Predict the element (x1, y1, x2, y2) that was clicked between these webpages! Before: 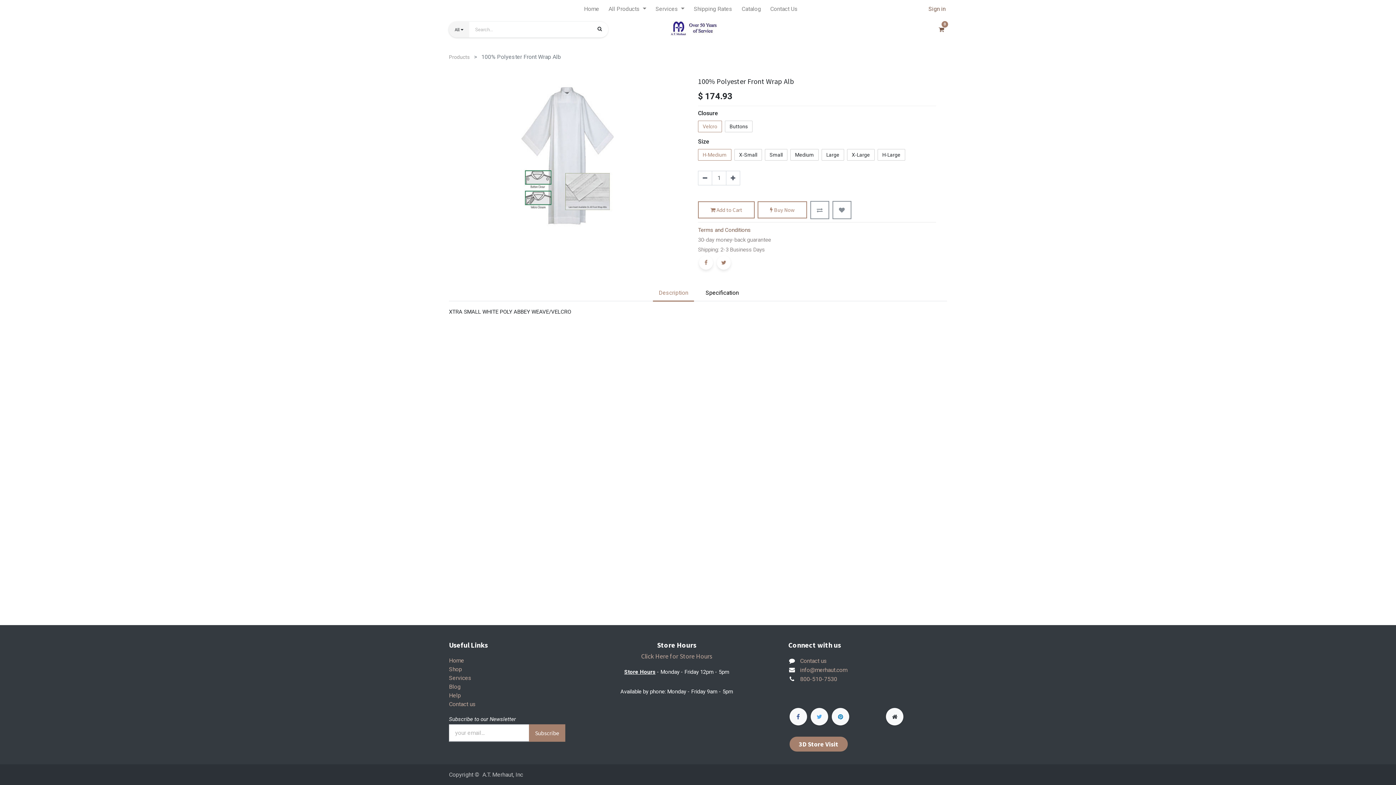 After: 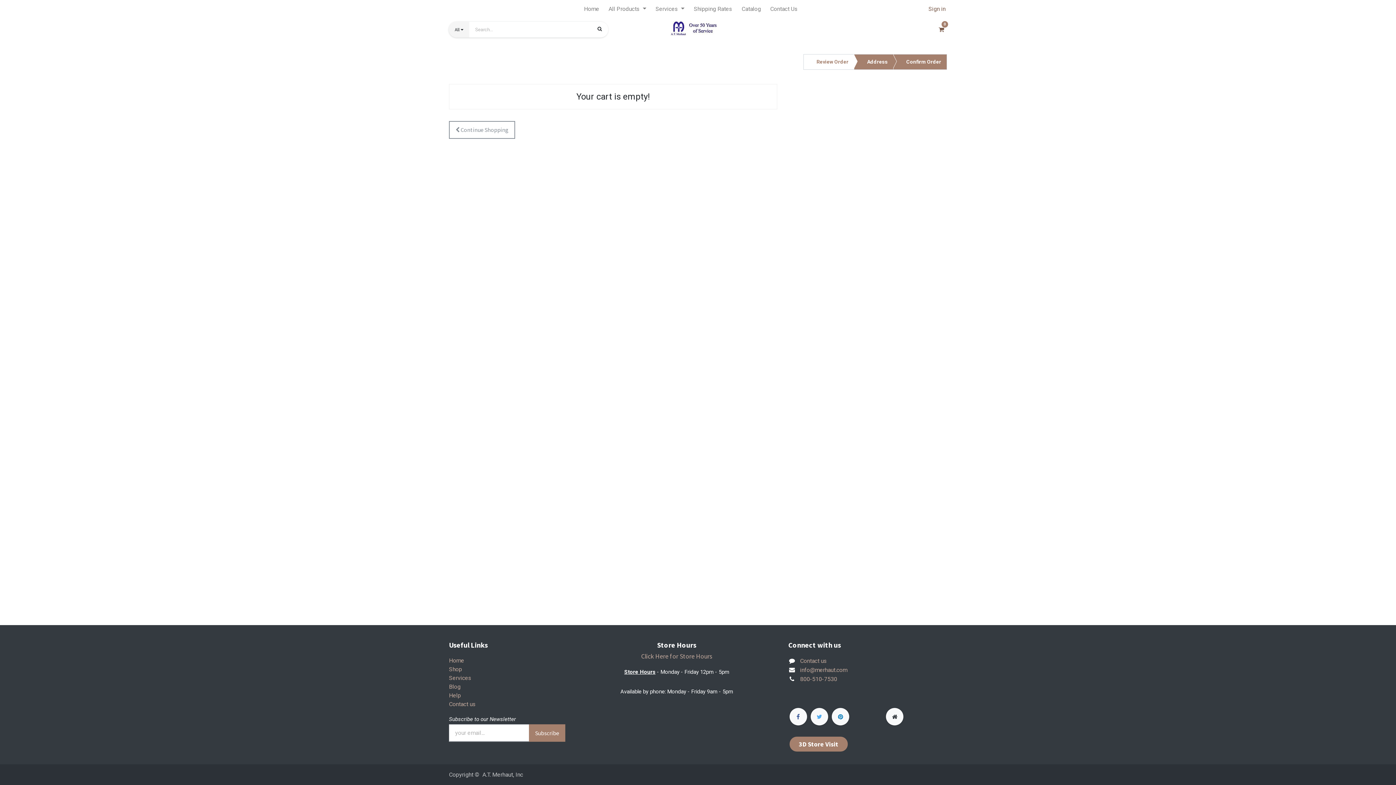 Action: label: 0 bbox: (936, 24, 946, 34)